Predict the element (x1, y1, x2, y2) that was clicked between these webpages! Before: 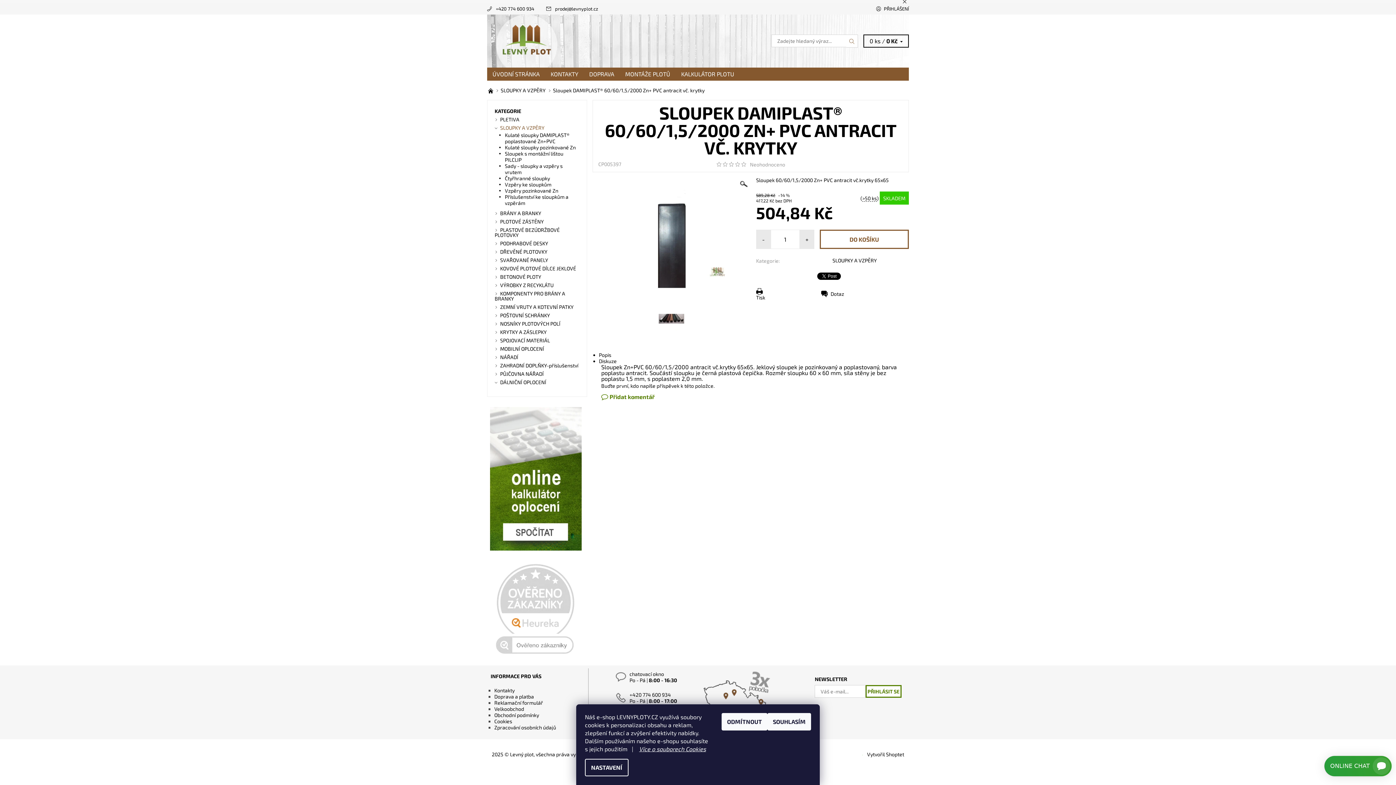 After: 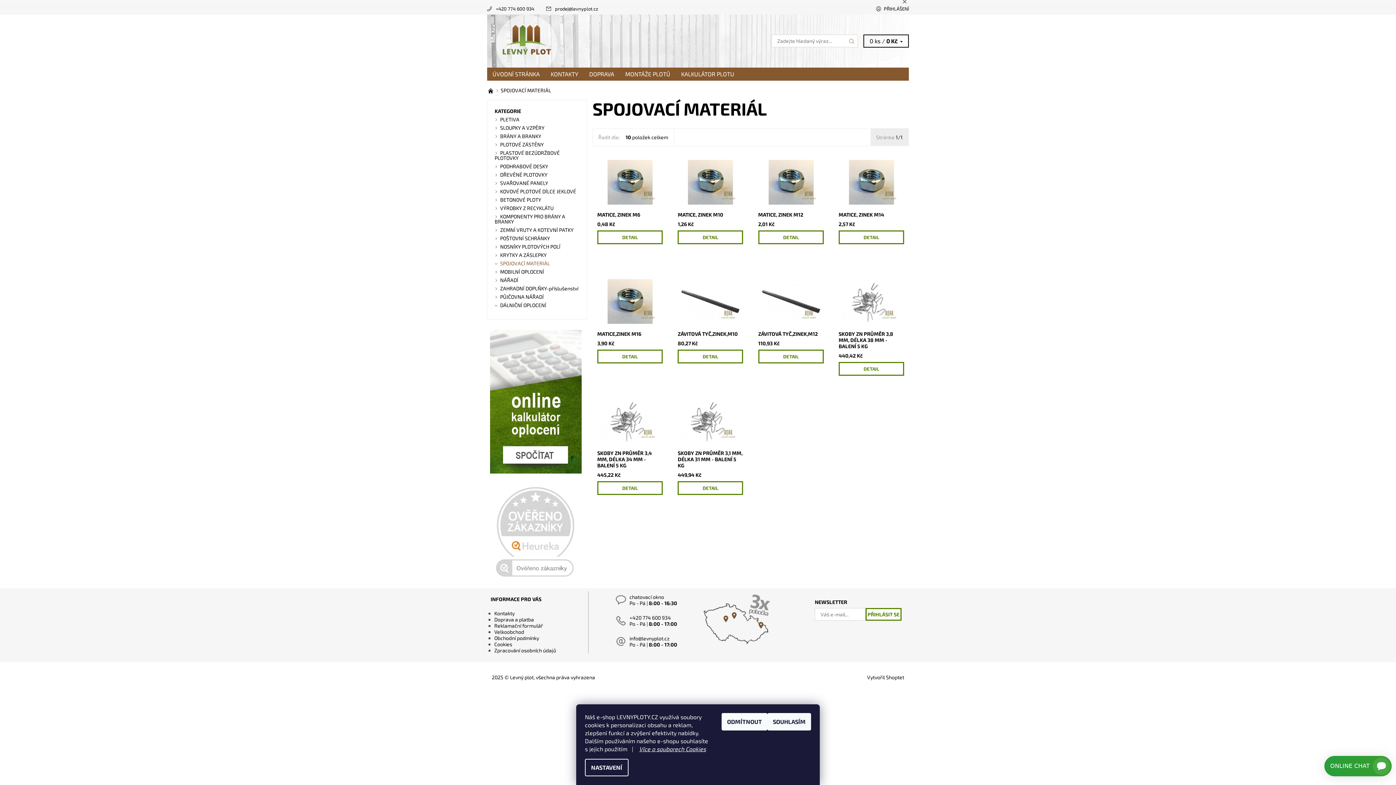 Action: bbox: (500, 337, 550, 343) label: SPOJOVACÍ MATERIÁL